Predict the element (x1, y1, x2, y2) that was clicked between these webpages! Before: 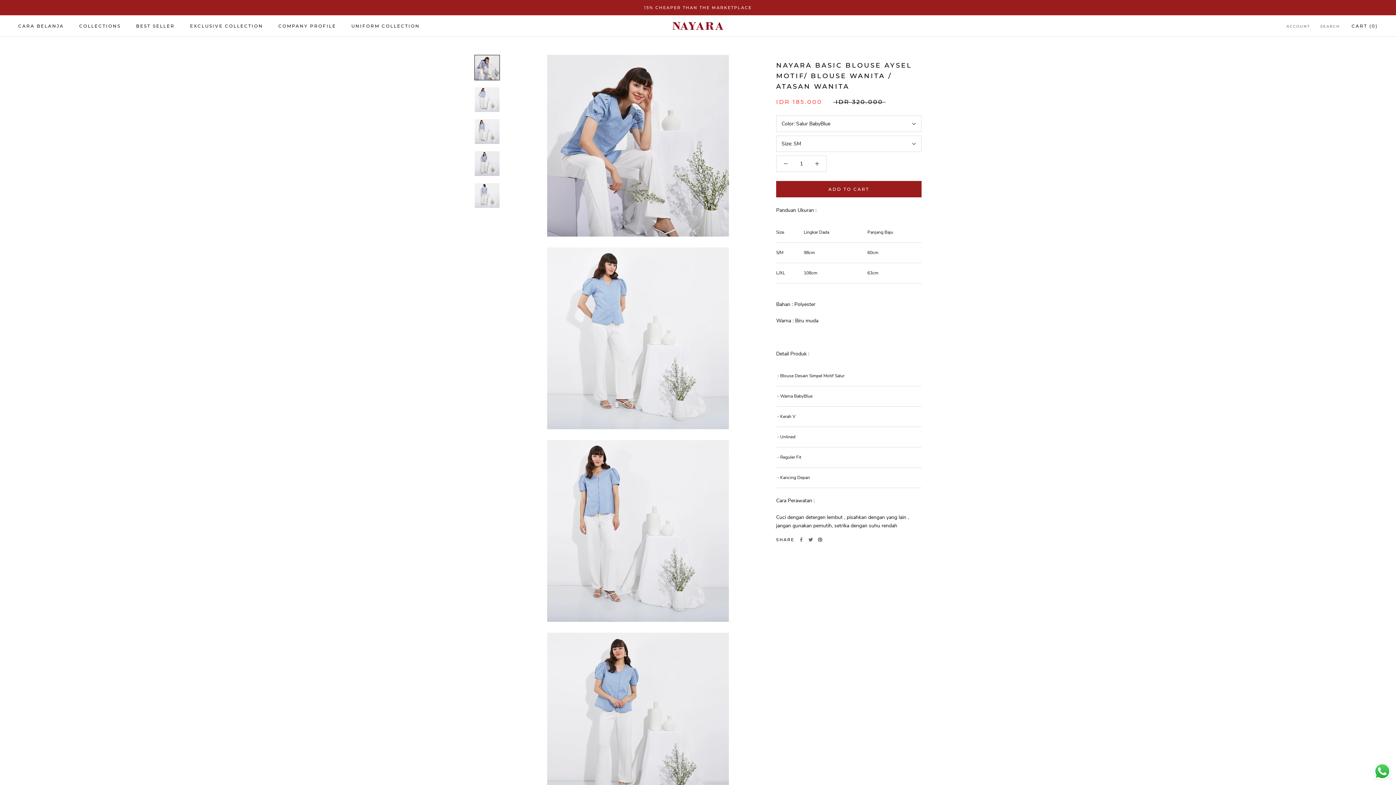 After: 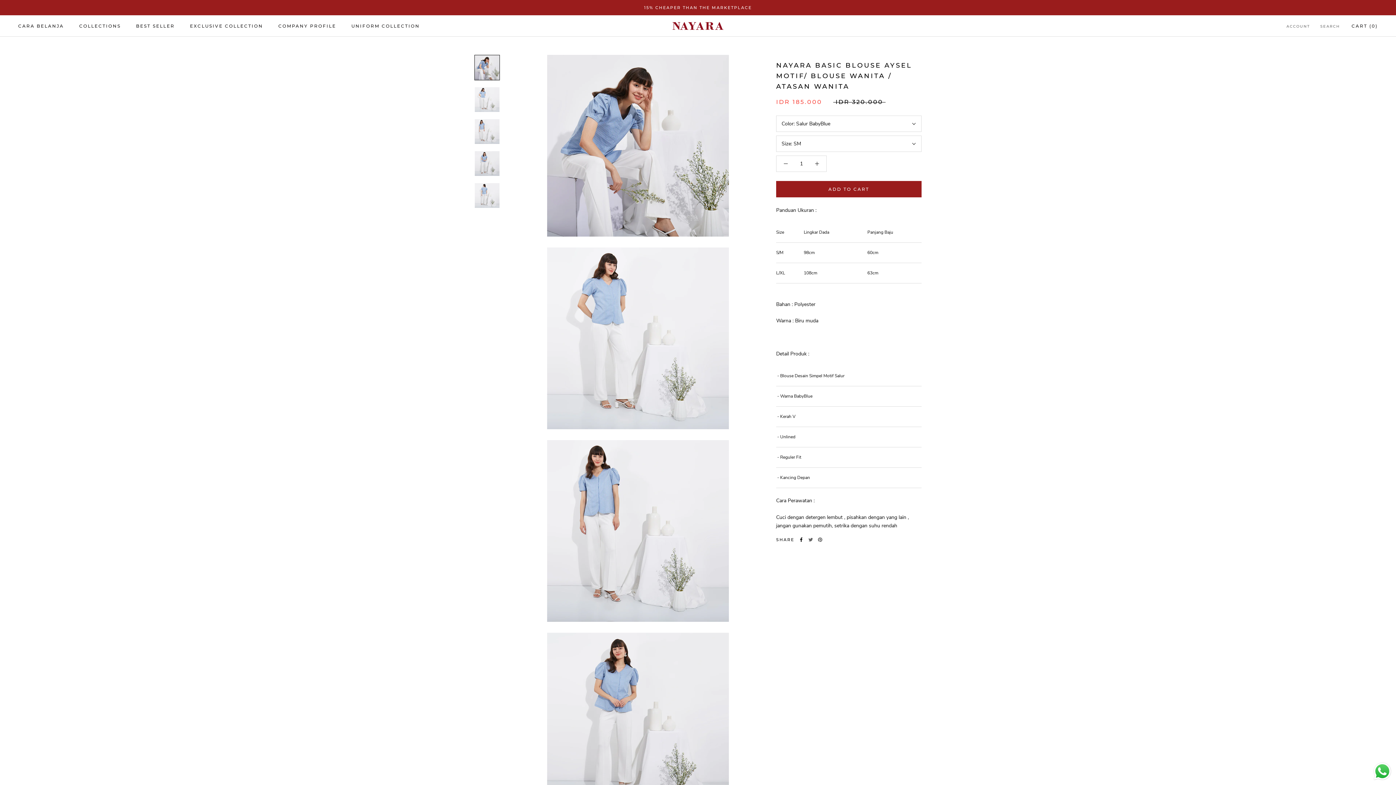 Action: bbox: (799, 537, 803, 542) label: Facebook